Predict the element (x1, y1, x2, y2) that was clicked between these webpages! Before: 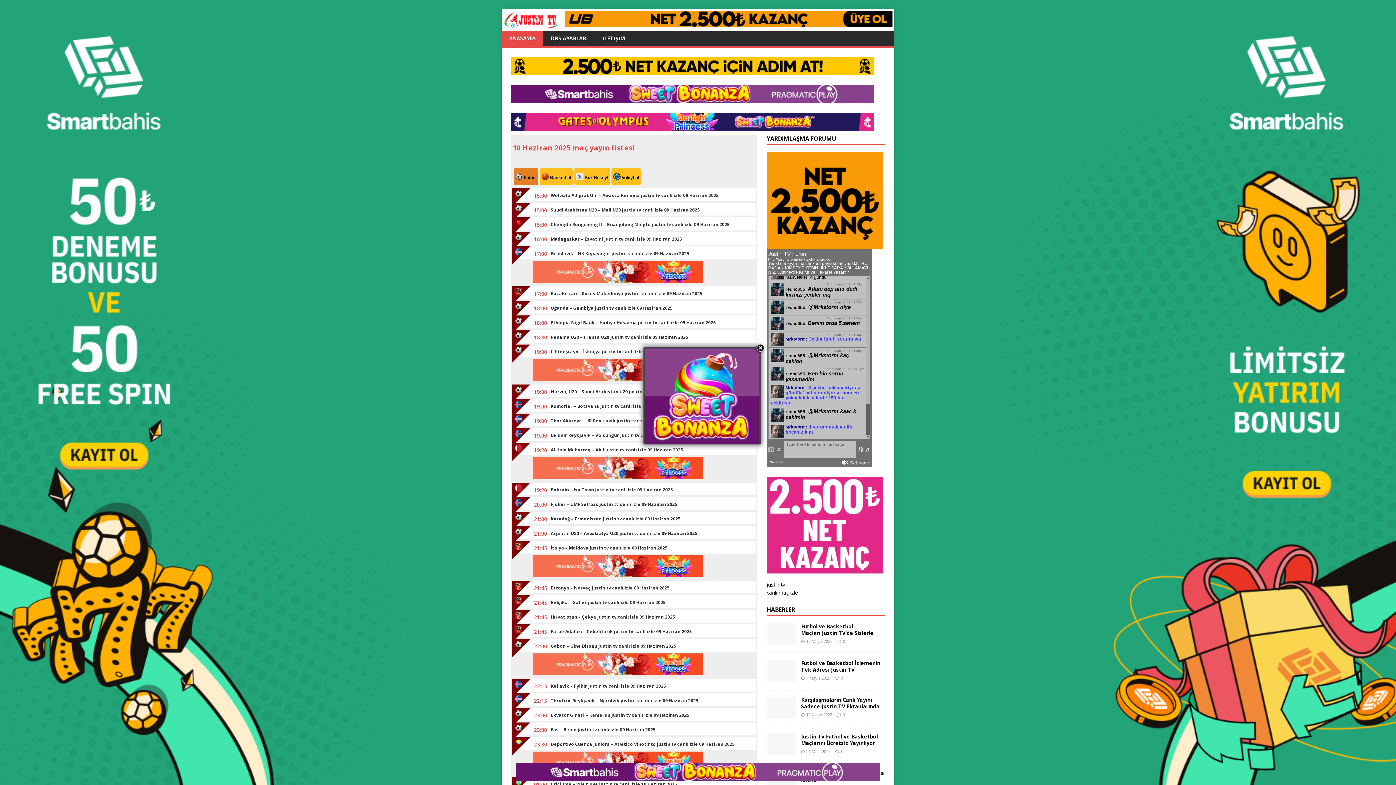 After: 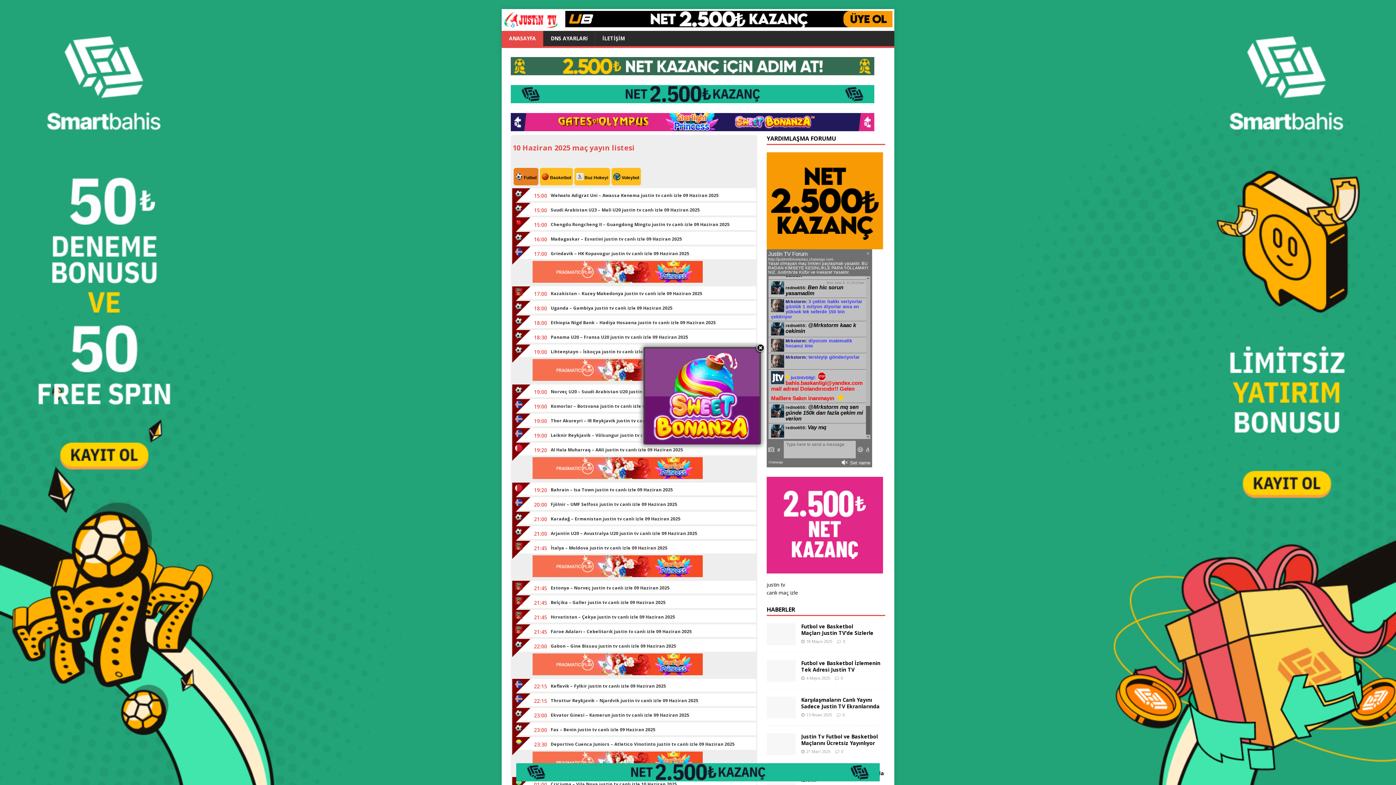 Action: bbox: (766, 152, 885, 249)